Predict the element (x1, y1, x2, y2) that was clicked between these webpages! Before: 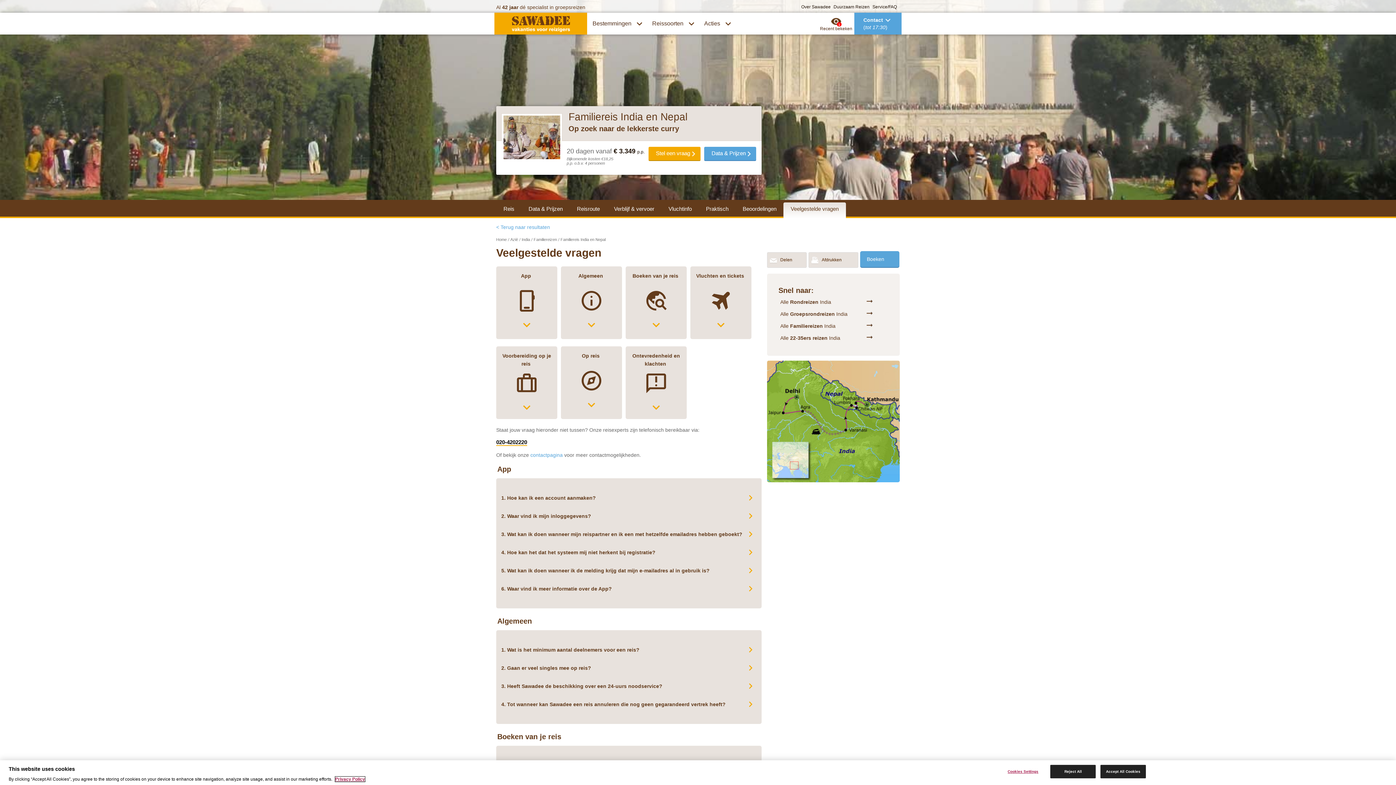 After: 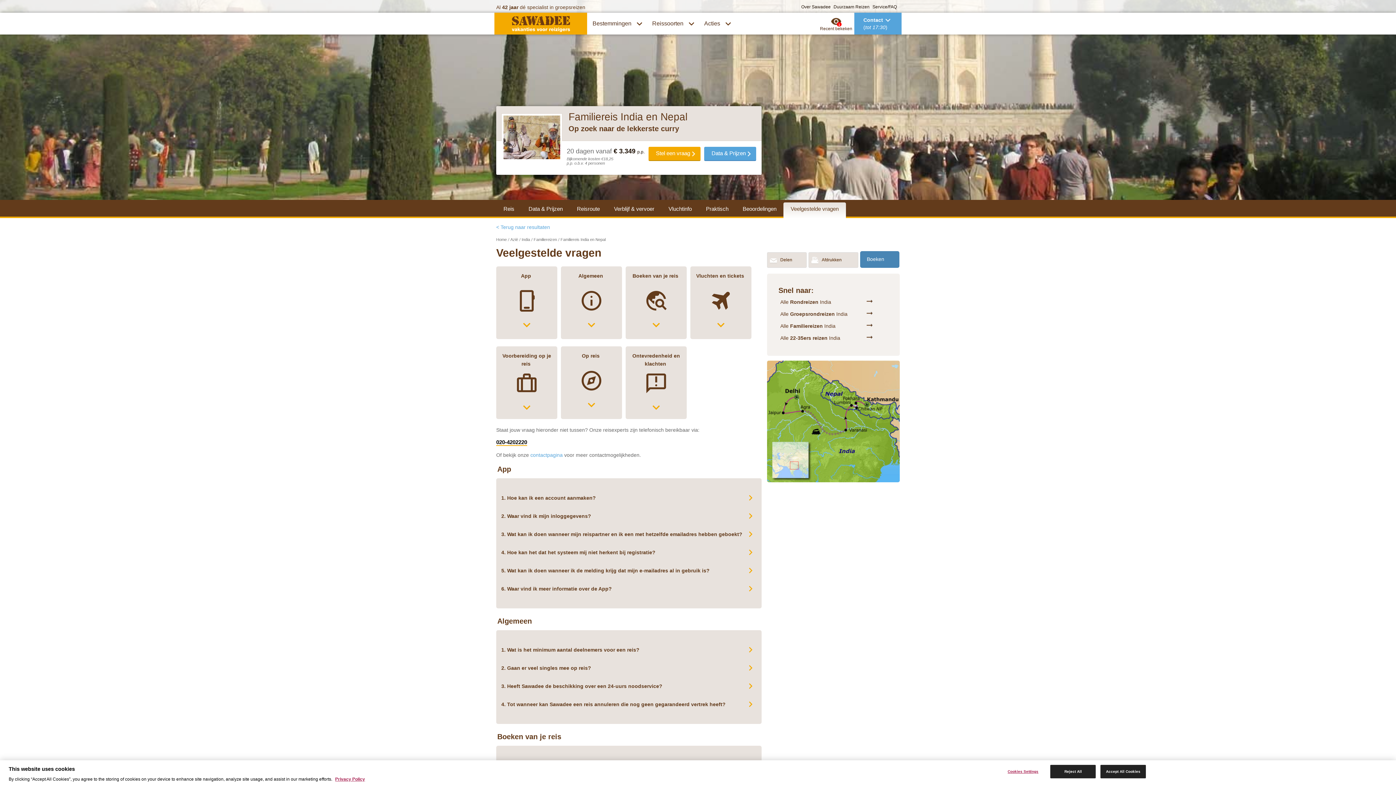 Action: bbox: (860, 251, 899, 268) label: Boeken